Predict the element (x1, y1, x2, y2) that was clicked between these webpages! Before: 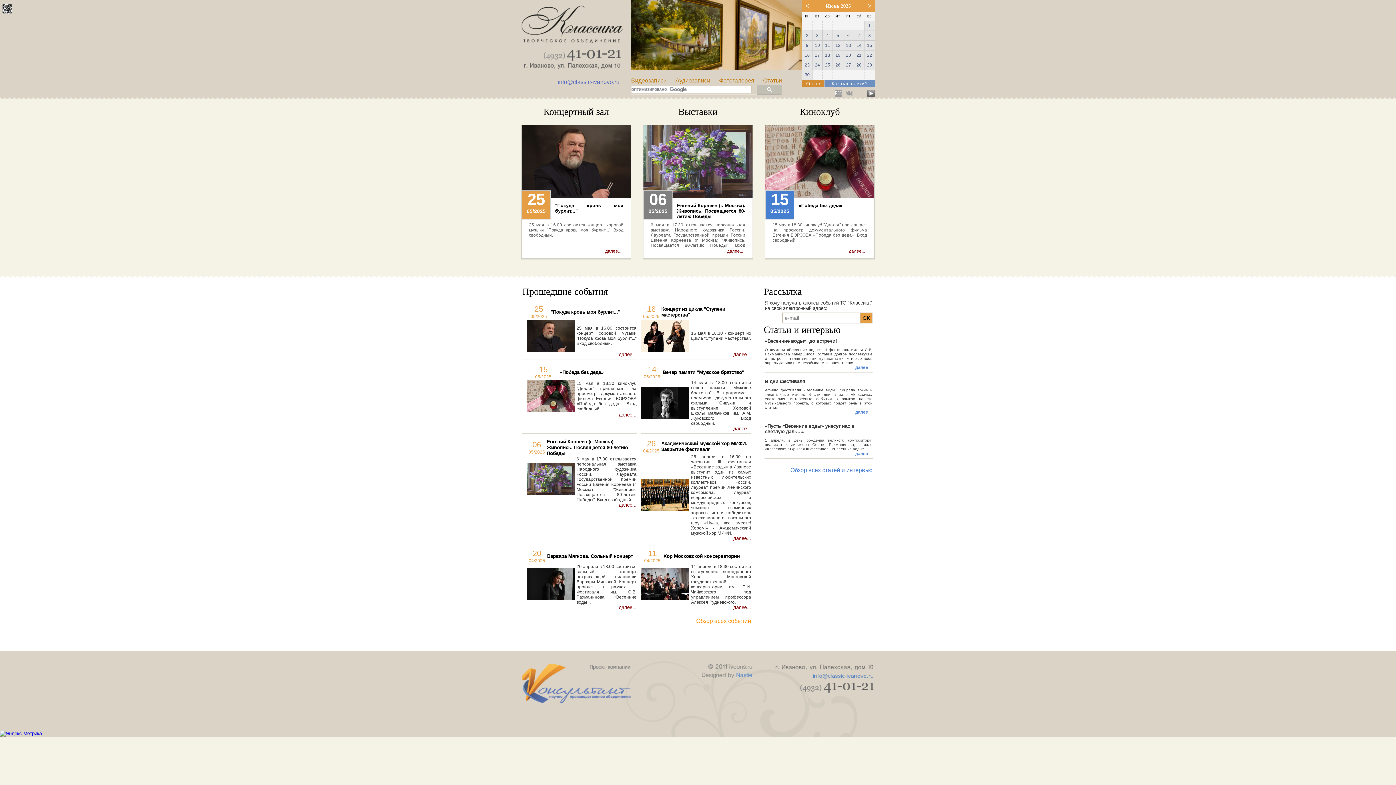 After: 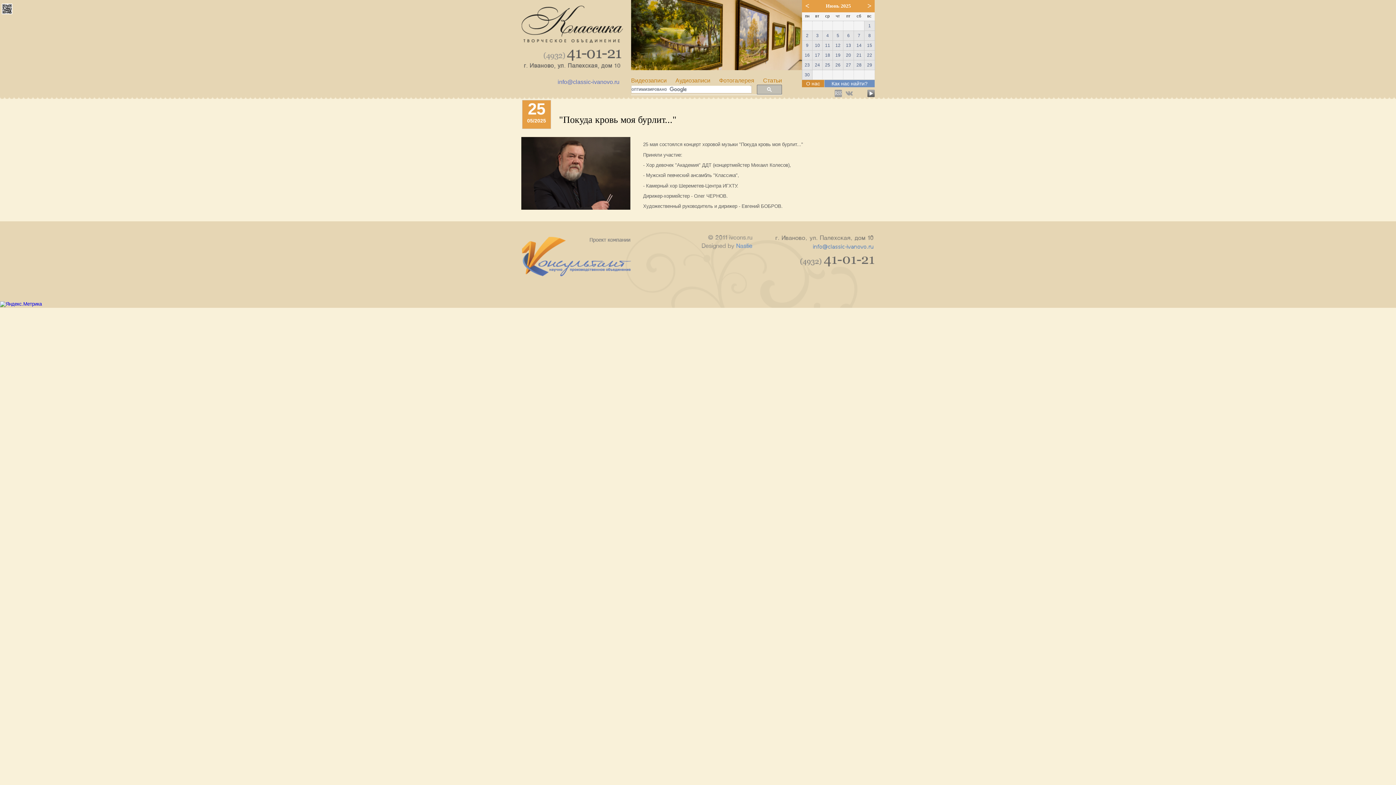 Action: label: далее... bbox: (618, 352, 636, 357)